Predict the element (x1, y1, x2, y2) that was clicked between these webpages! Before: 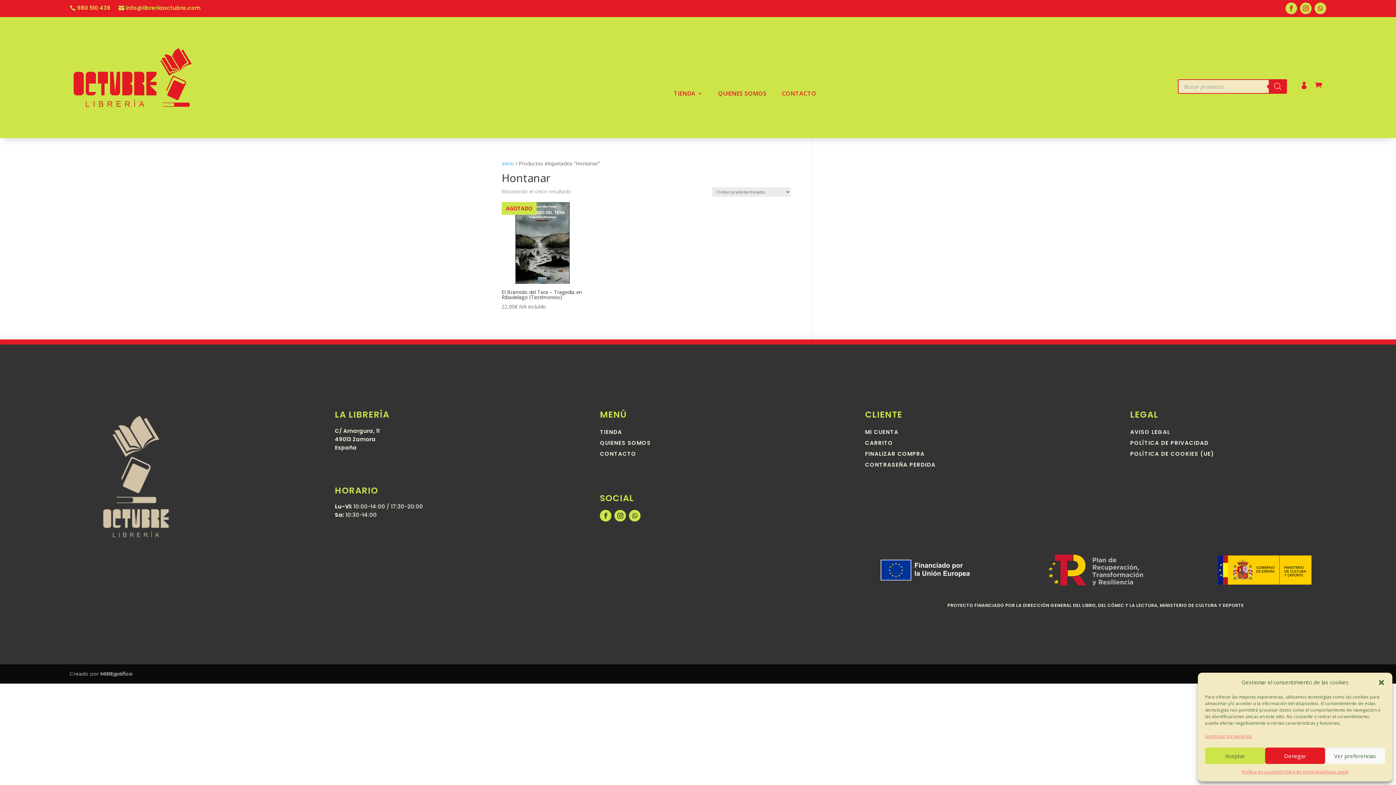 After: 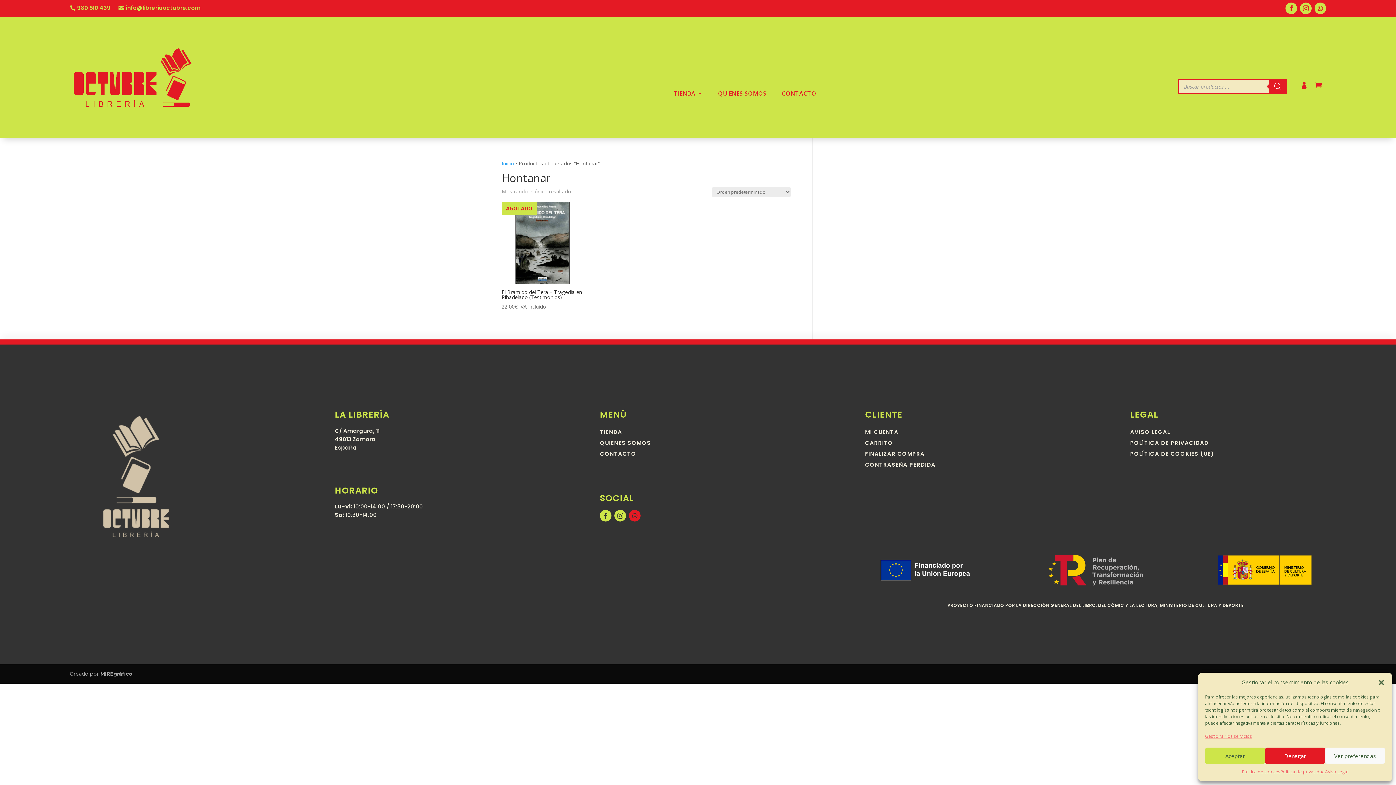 Action: bbox: (629, 510, 640, 521)